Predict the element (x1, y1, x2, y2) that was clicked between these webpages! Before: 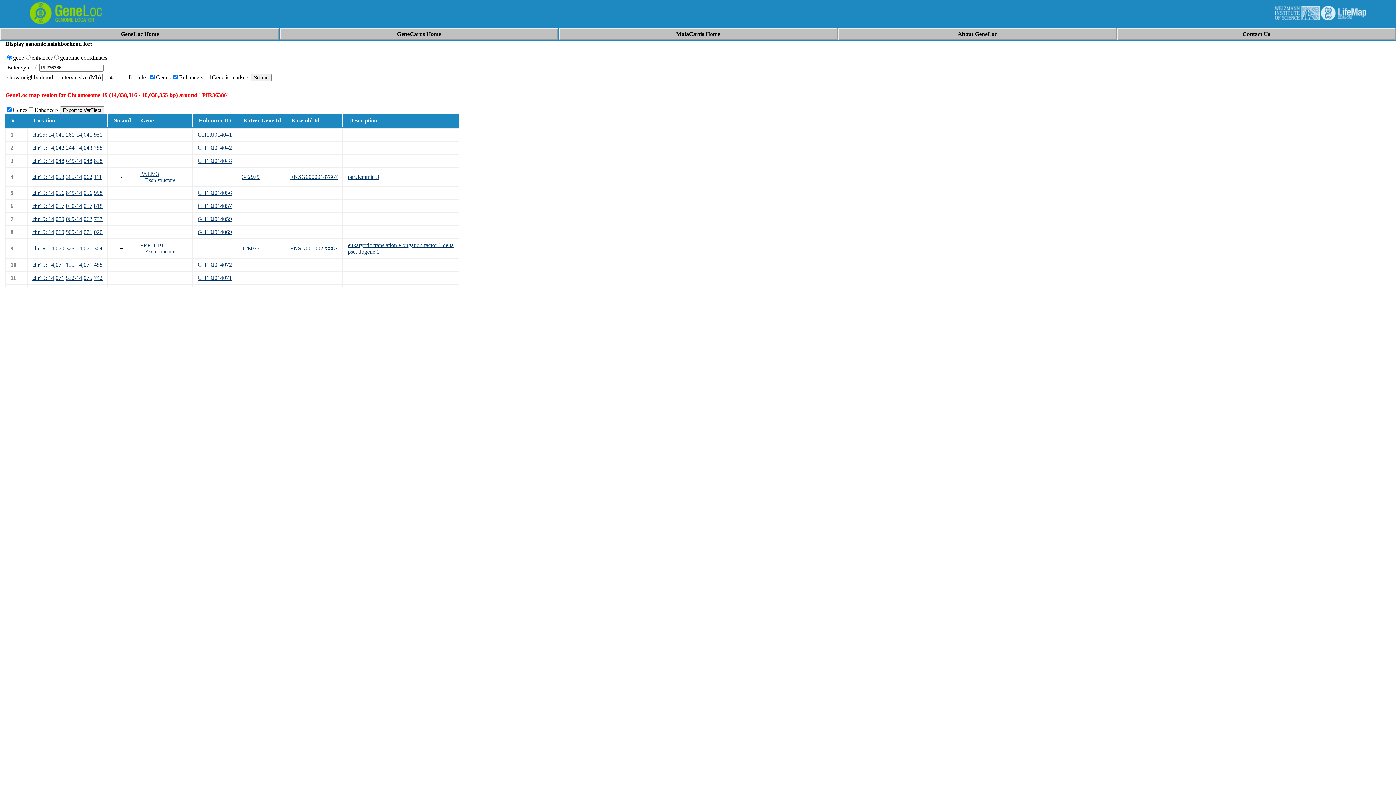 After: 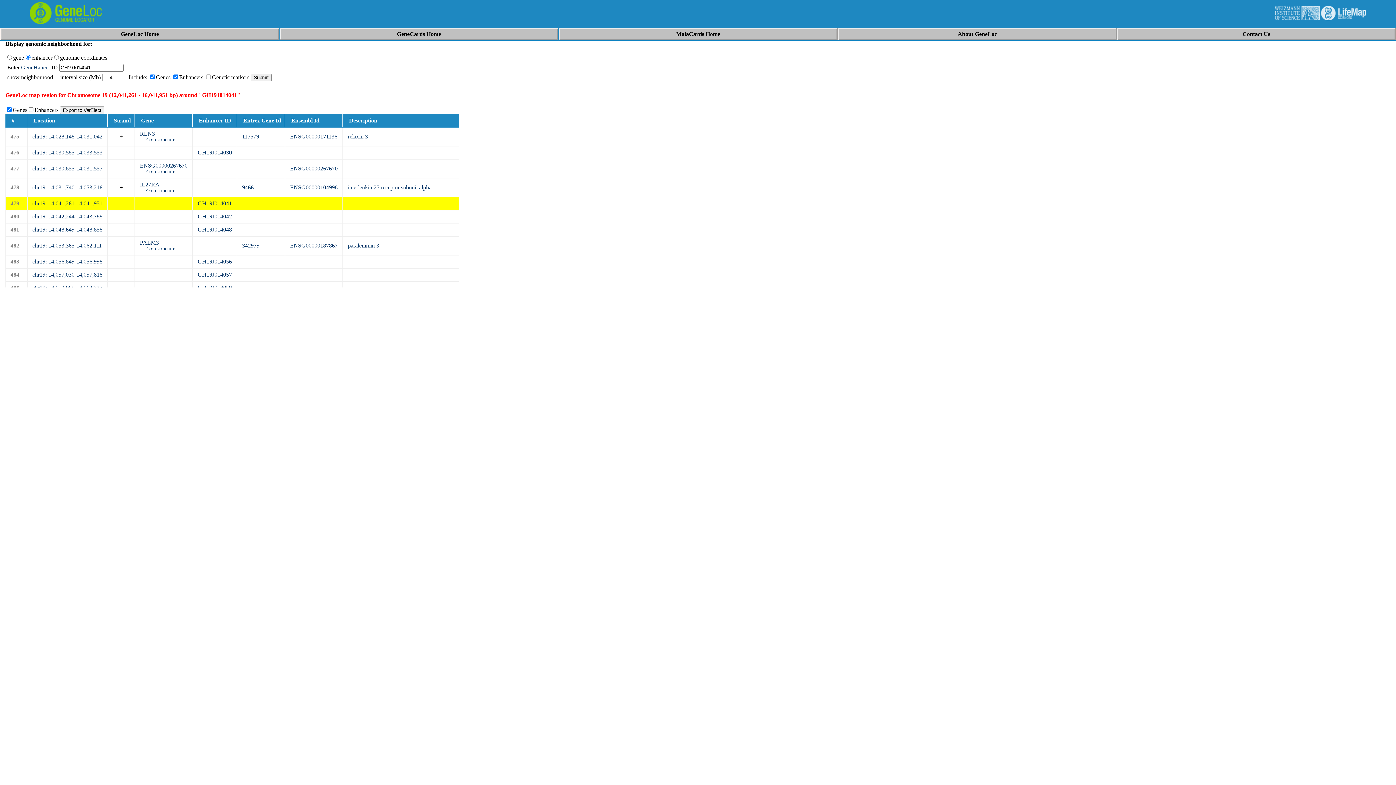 Action: label: chr19: 14,041,261-14,041,951 bbox: (32, 131, 102, 137)